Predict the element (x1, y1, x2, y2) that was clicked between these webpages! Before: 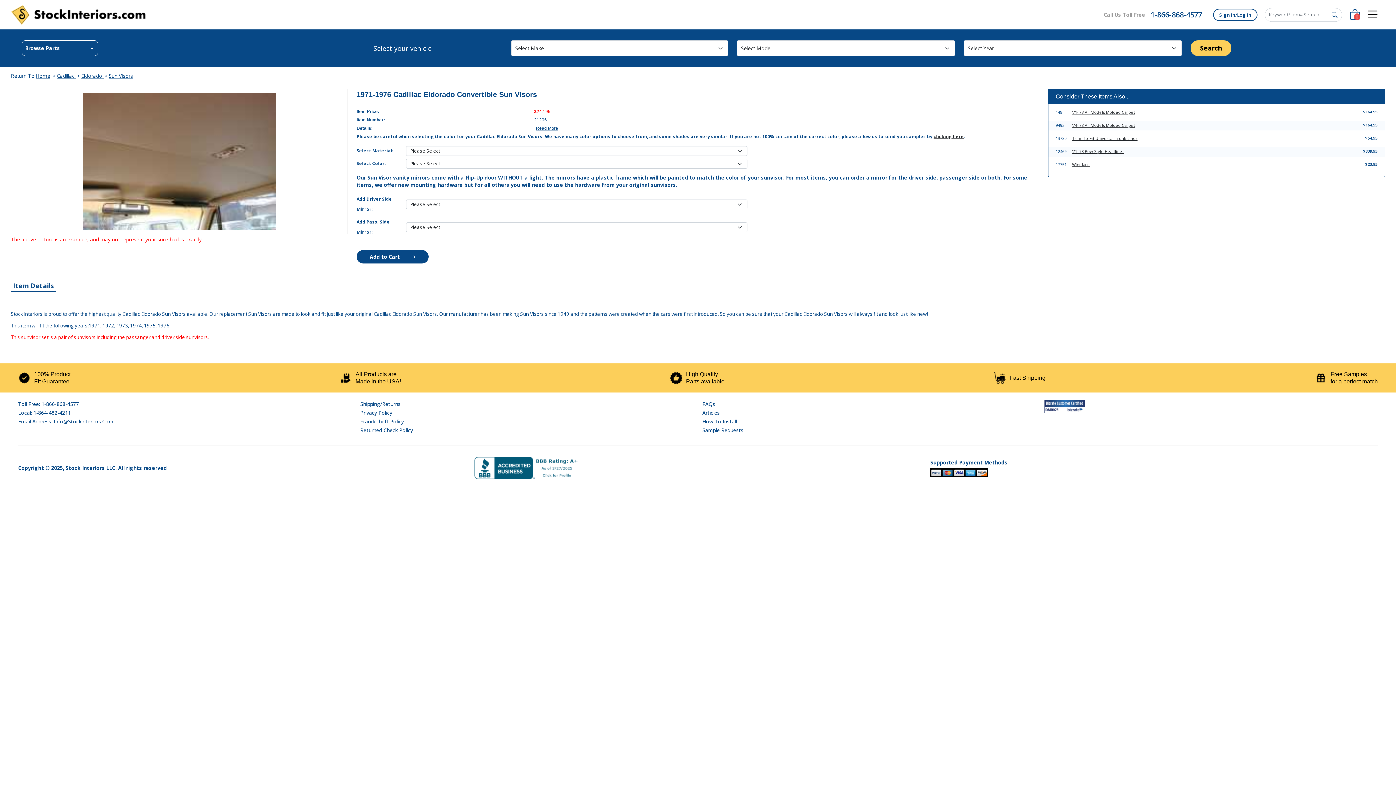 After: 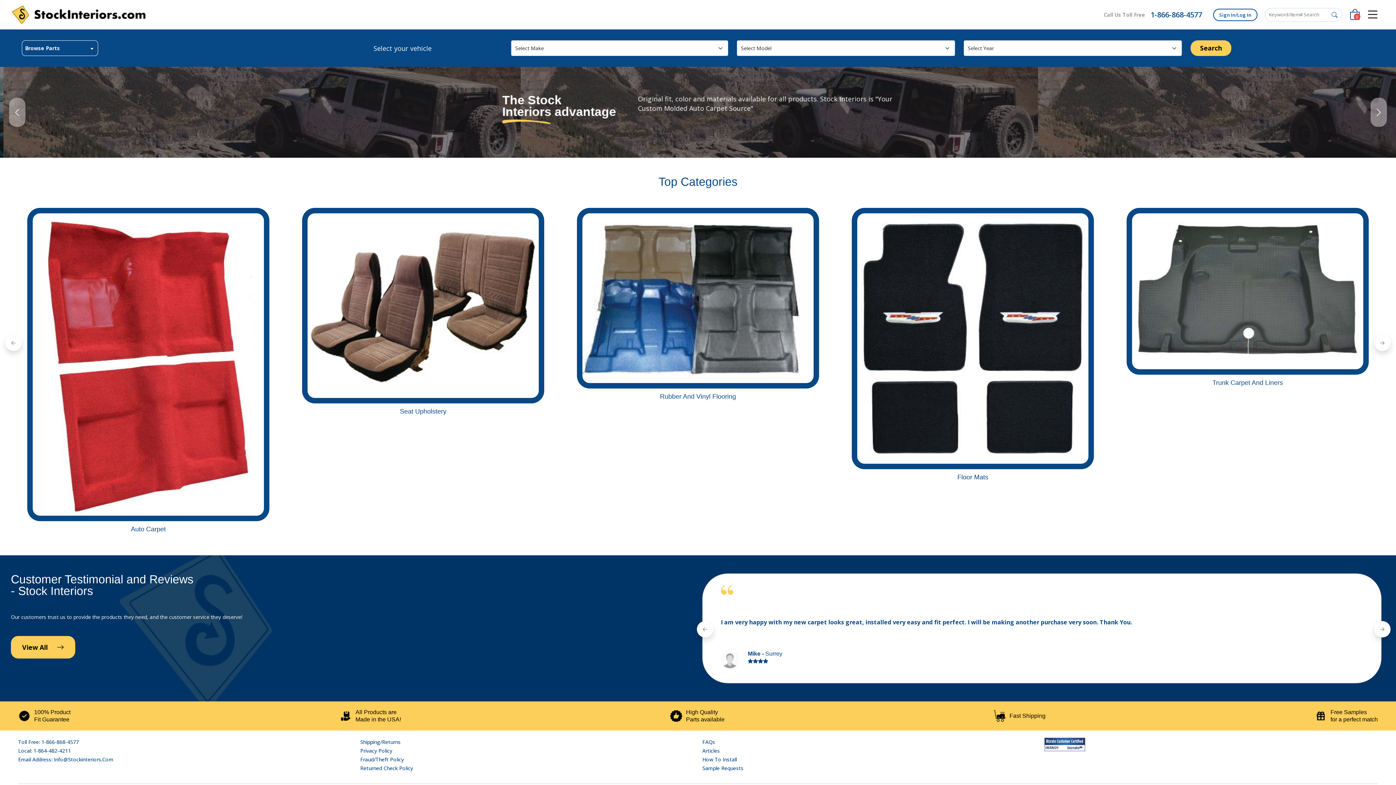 Action: bbox: (10, 2, 146, 26)